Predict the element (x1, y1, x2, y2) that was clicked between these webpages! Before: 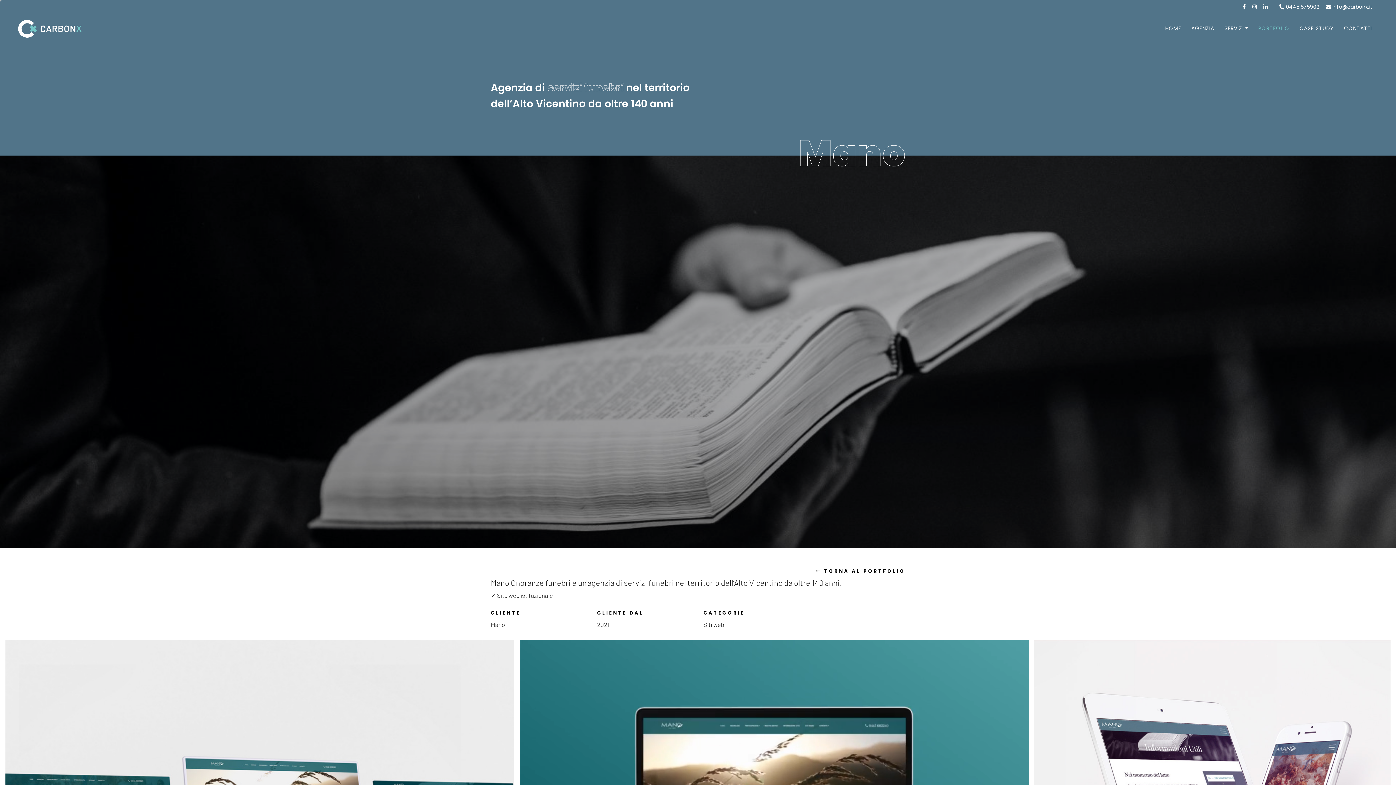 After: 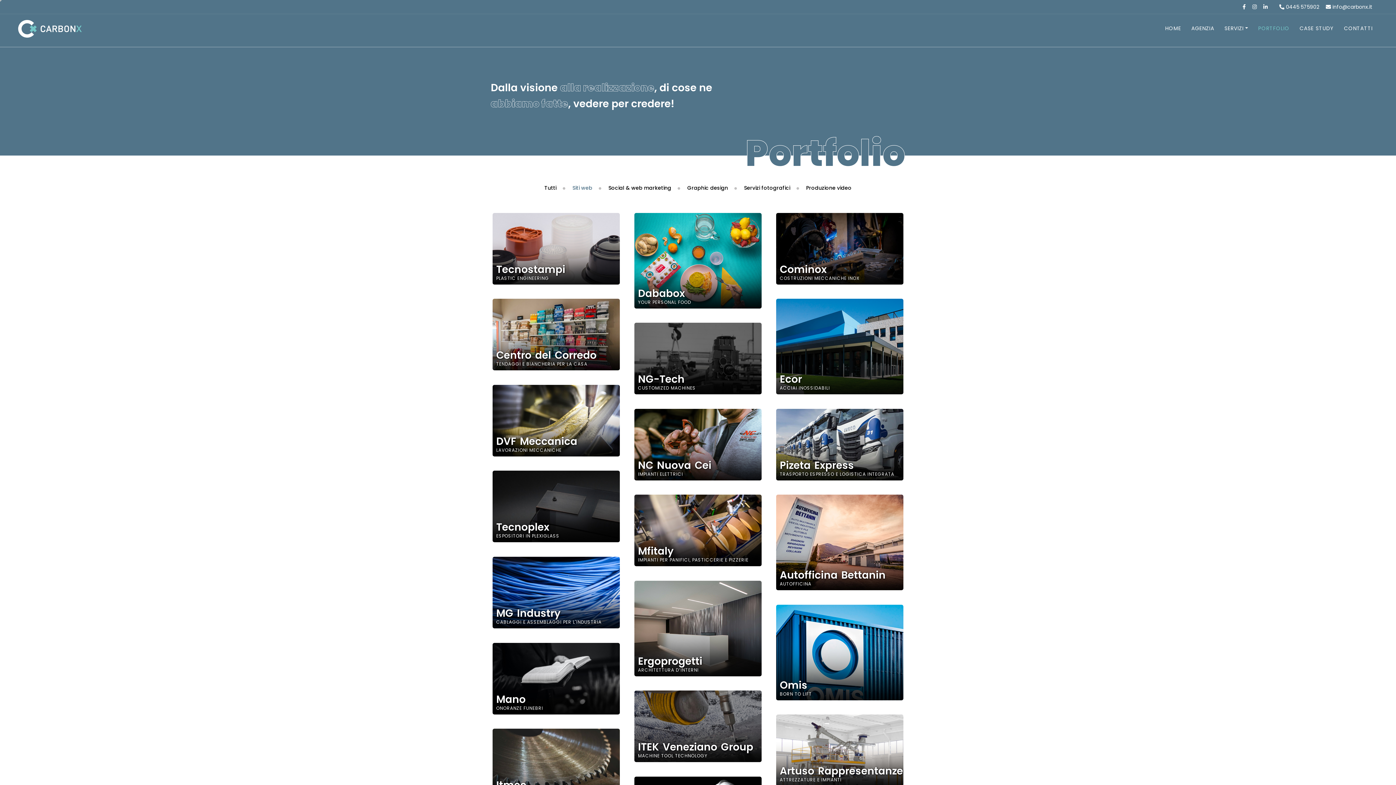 Action: bbox: (703, 619, 724, 629) label: Siti web